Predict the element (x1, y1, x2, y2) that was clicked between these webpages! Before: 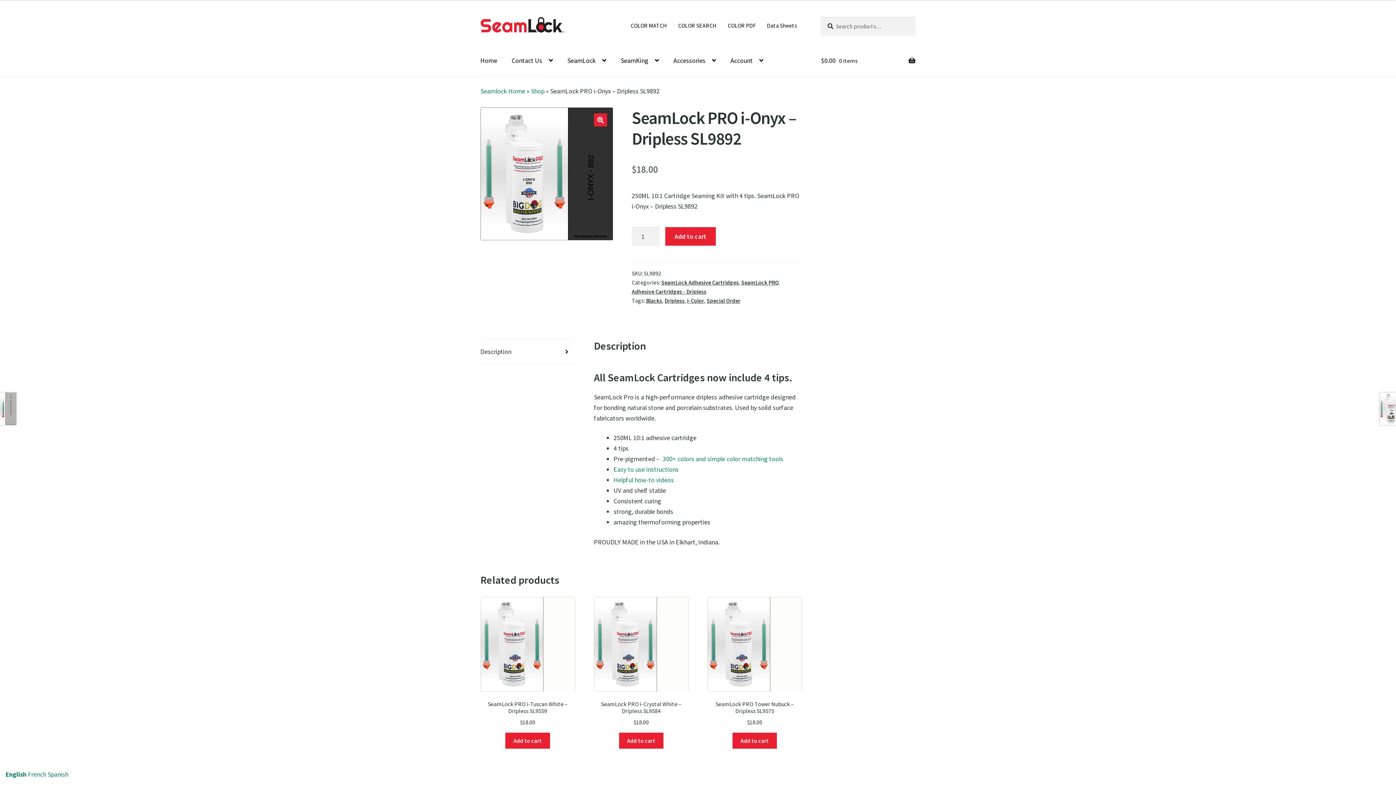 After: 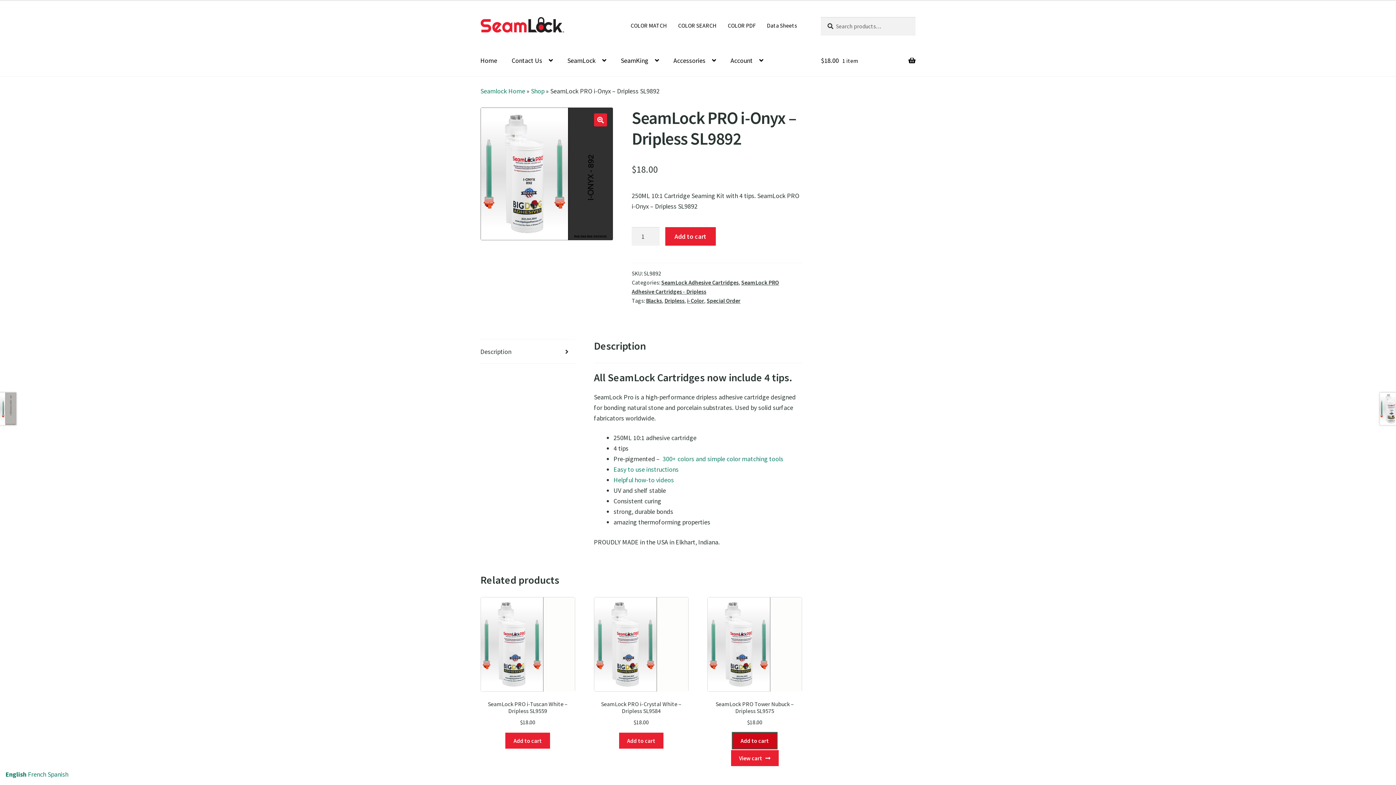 Action: bbox: (732, 733, 777, 749) label: Add to cart: “SeamLock PRO Tower Nubuck - Dripless SL9575”